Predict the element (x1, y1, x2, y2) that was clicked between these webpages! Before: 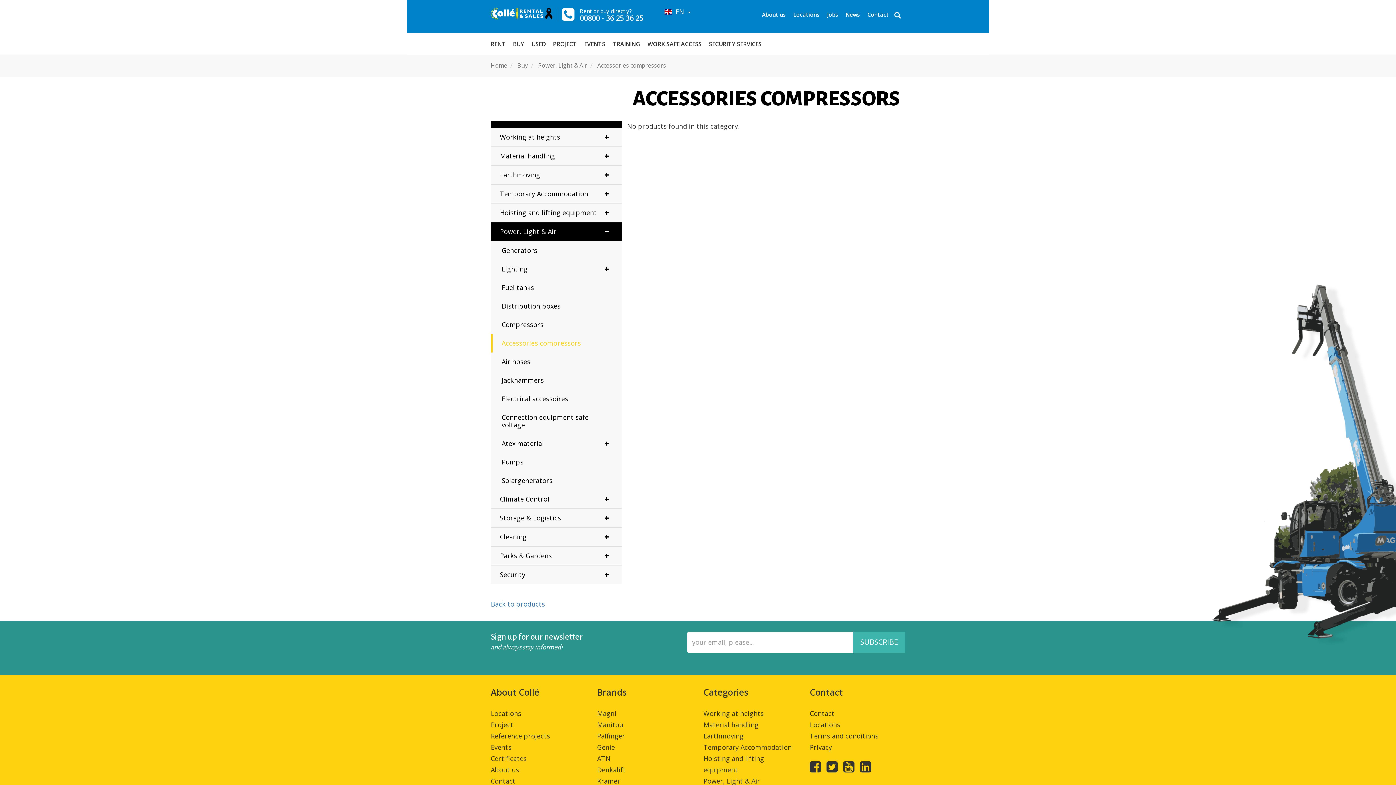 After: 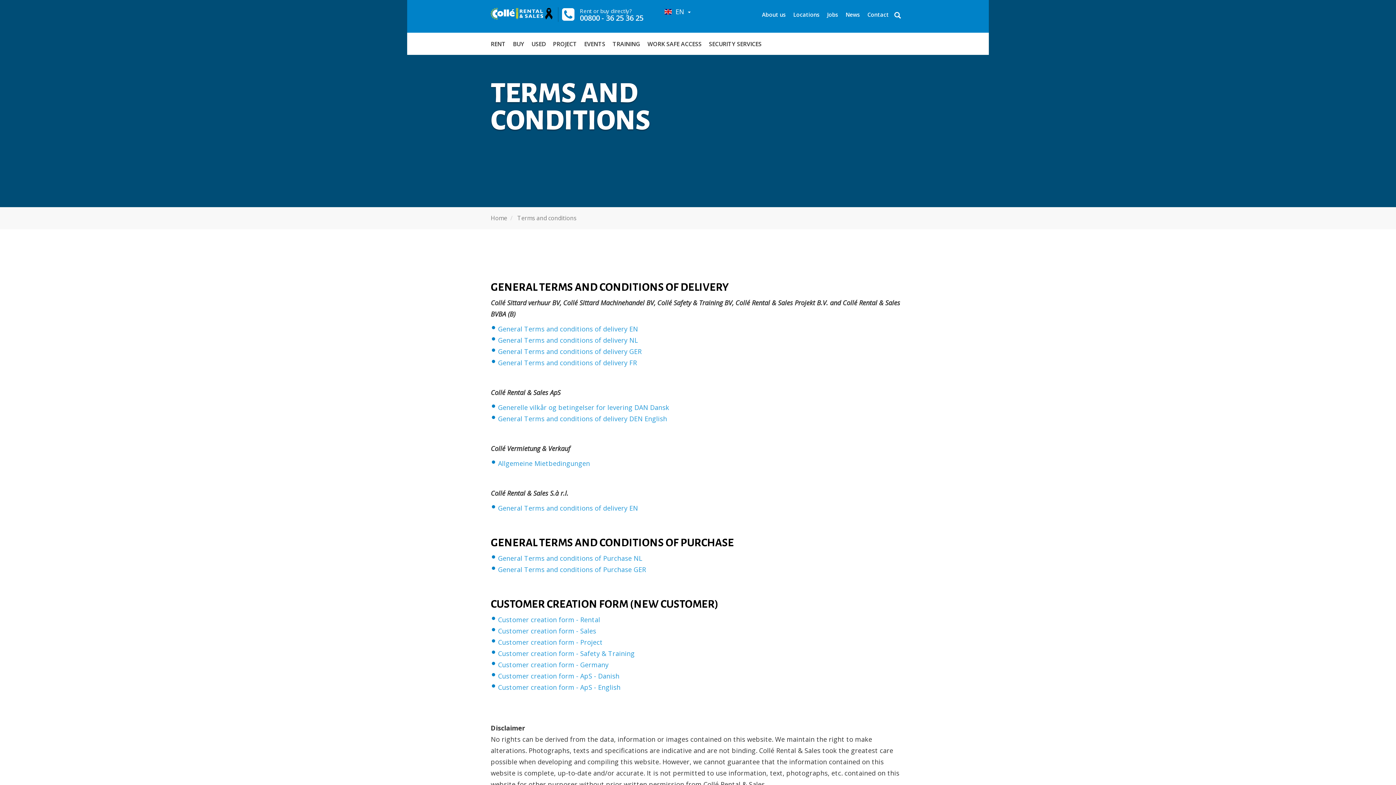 Action: bbox: (810, 732, 878, 740) label: Terms and conditions